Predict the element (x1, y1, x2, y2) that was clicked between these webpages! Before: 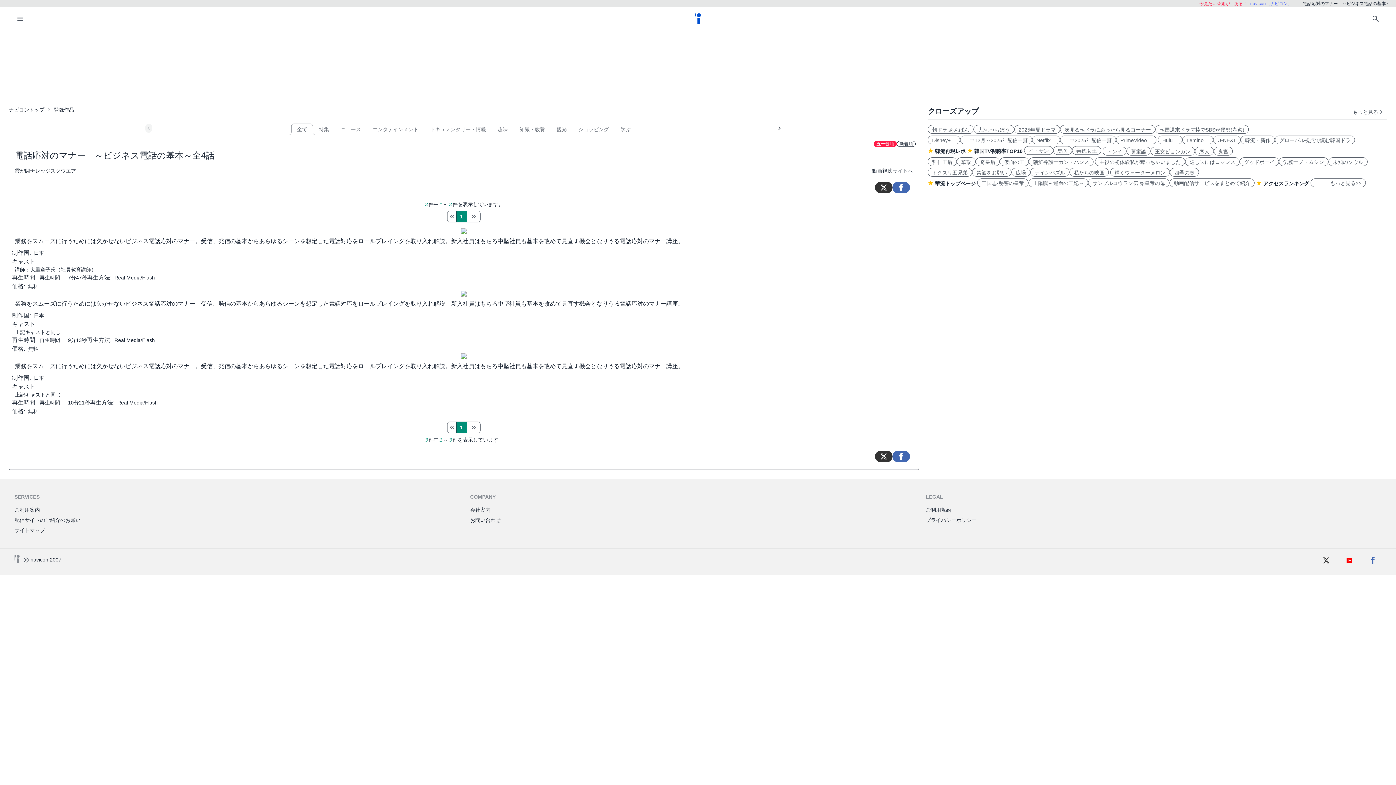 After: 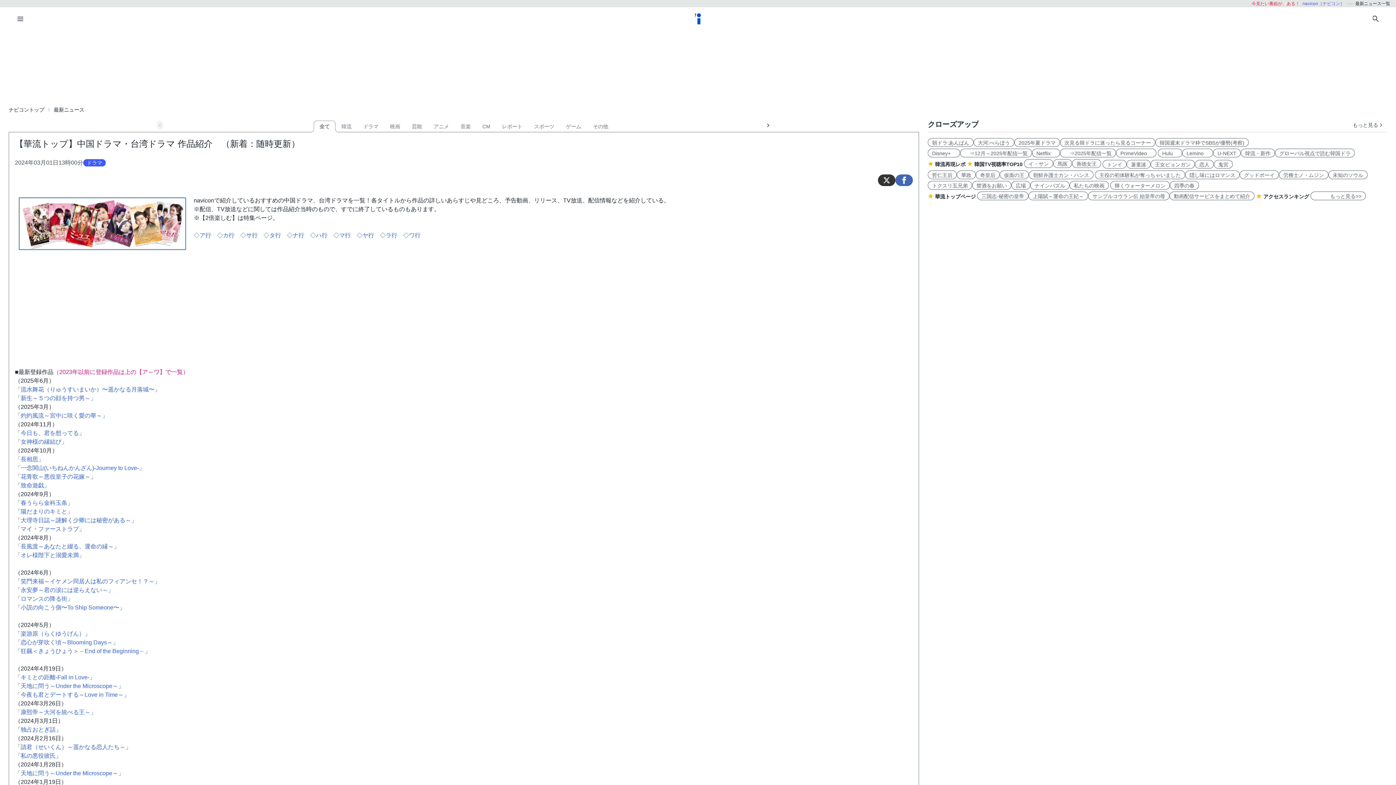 Action: bbox: (935, 178, 976, 187) label: 華流トップページ